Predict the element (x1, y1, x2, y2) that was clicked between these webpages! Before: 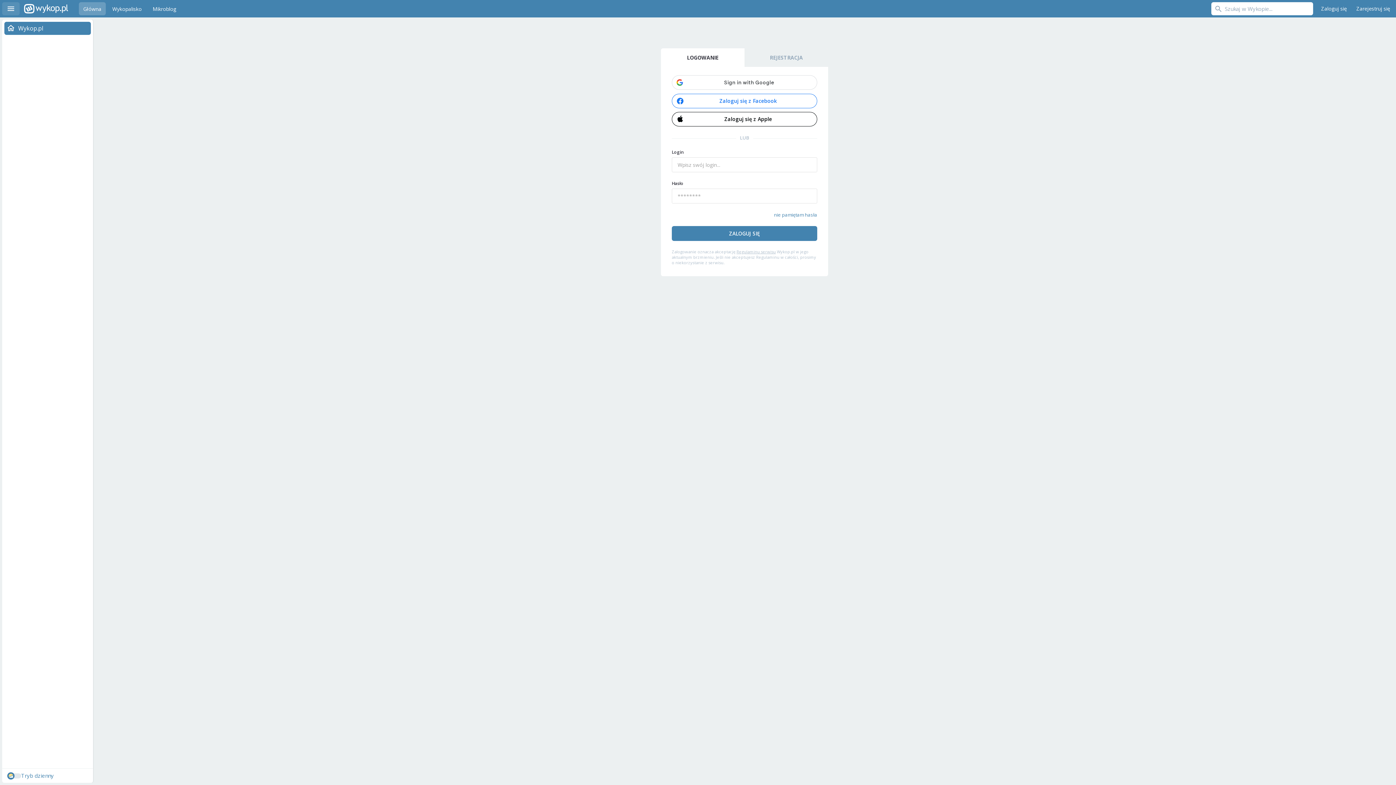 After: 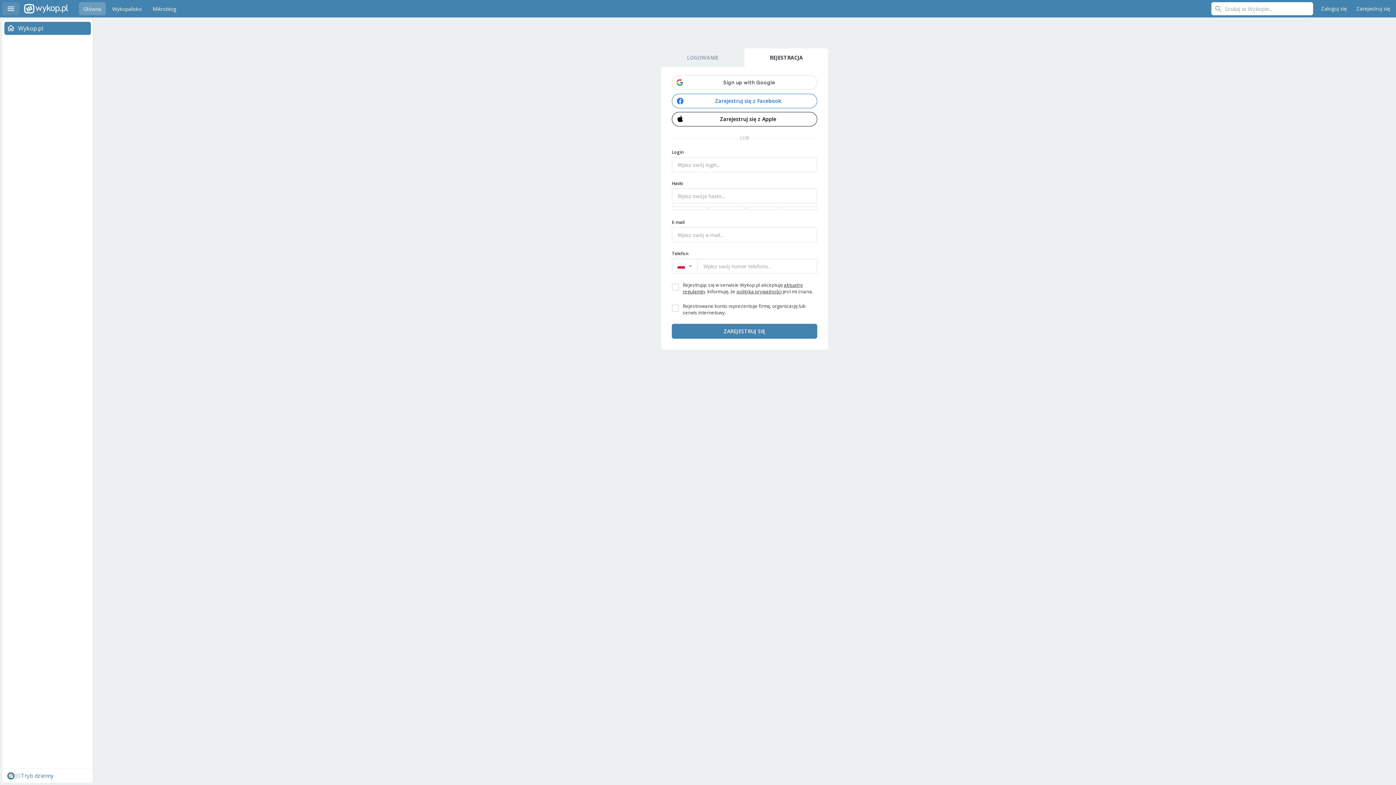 Action: label: REJESTRACJA bbox: (744, 48, 828, 66)